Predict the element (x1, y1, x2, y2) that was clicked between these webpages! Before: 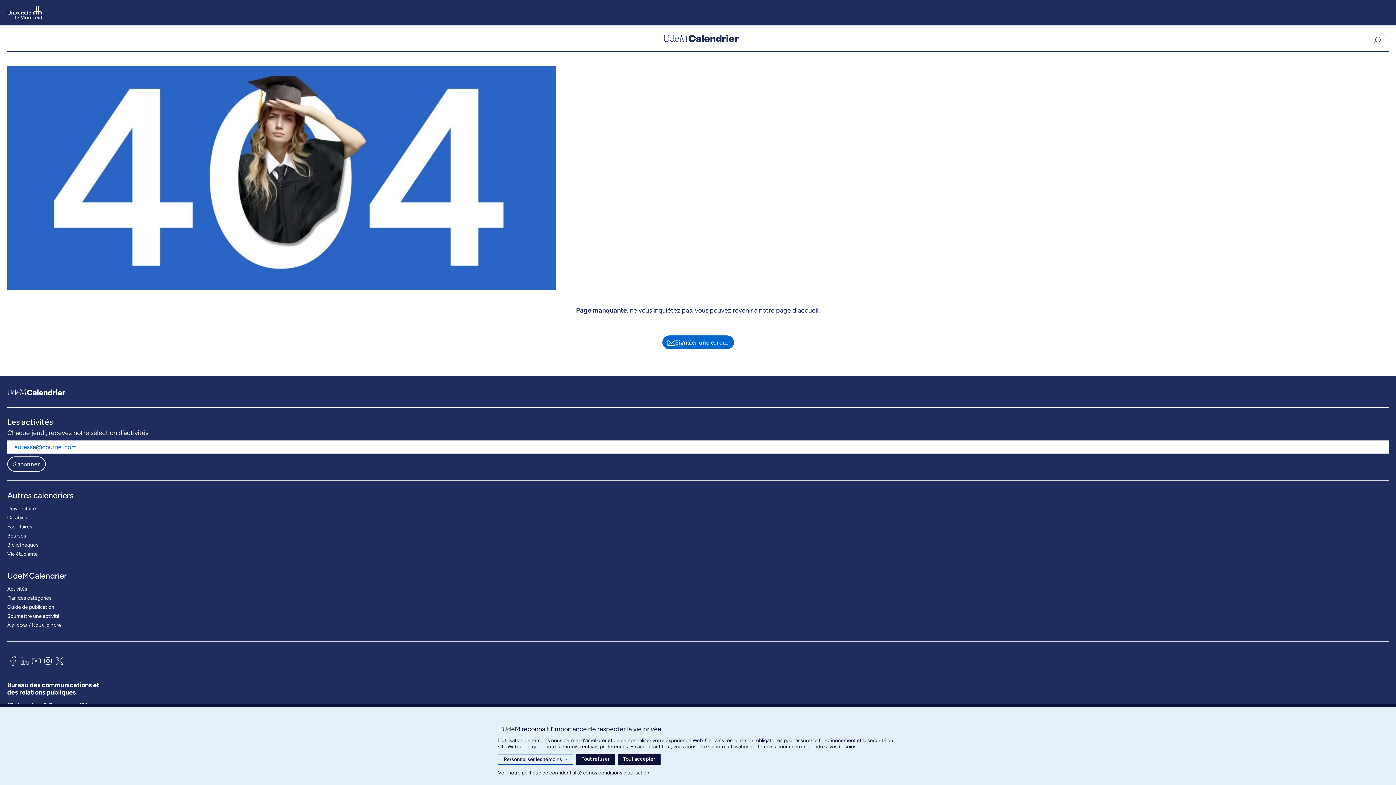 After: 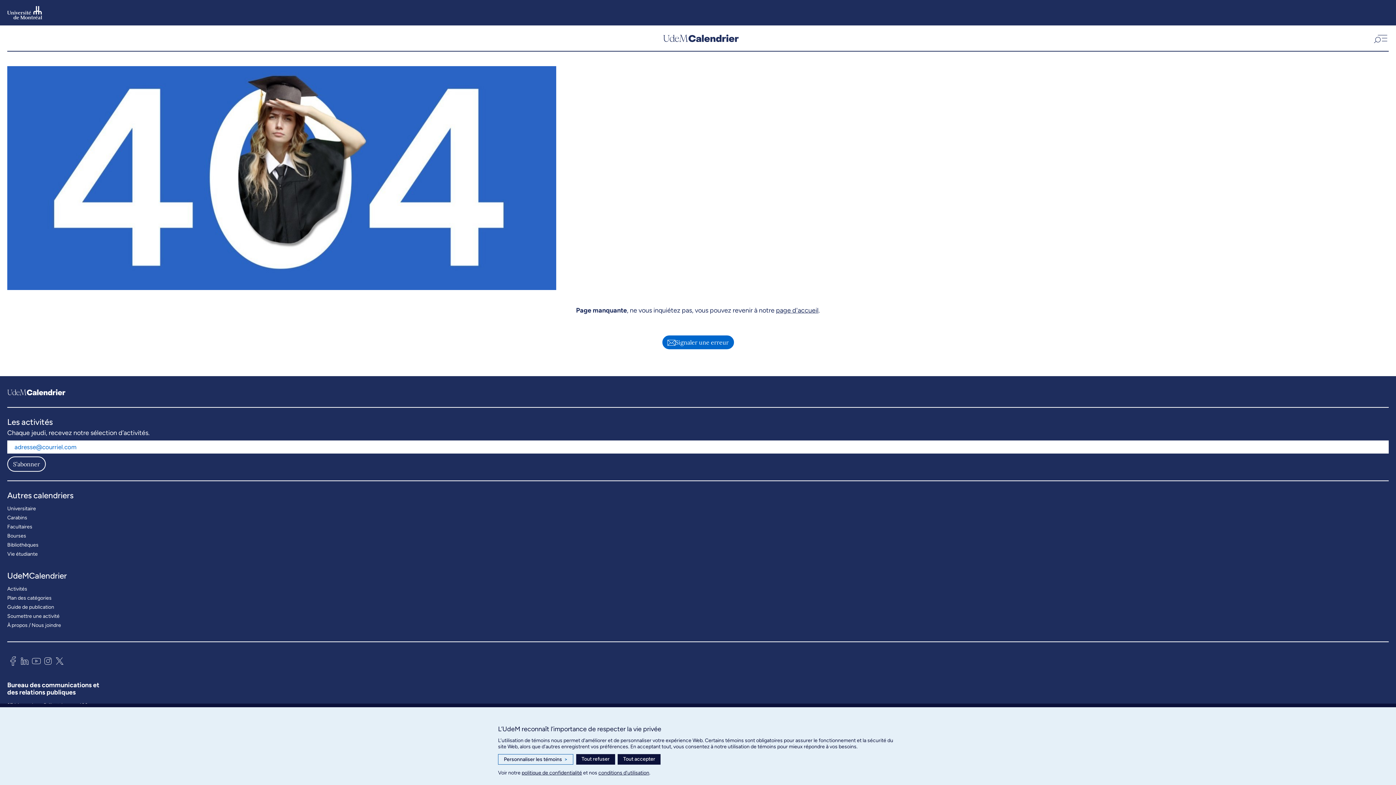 Action: bbox: (30, 654, 42, 670)